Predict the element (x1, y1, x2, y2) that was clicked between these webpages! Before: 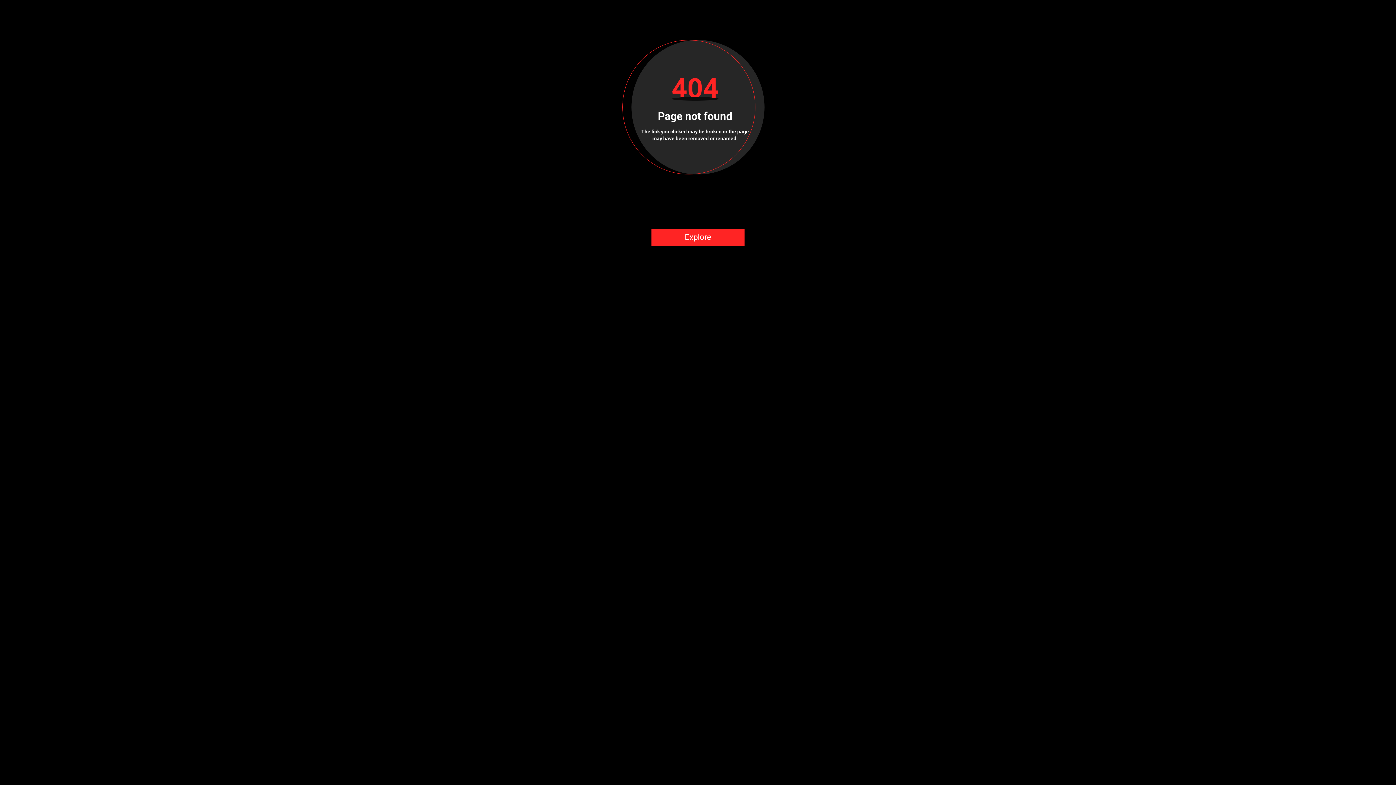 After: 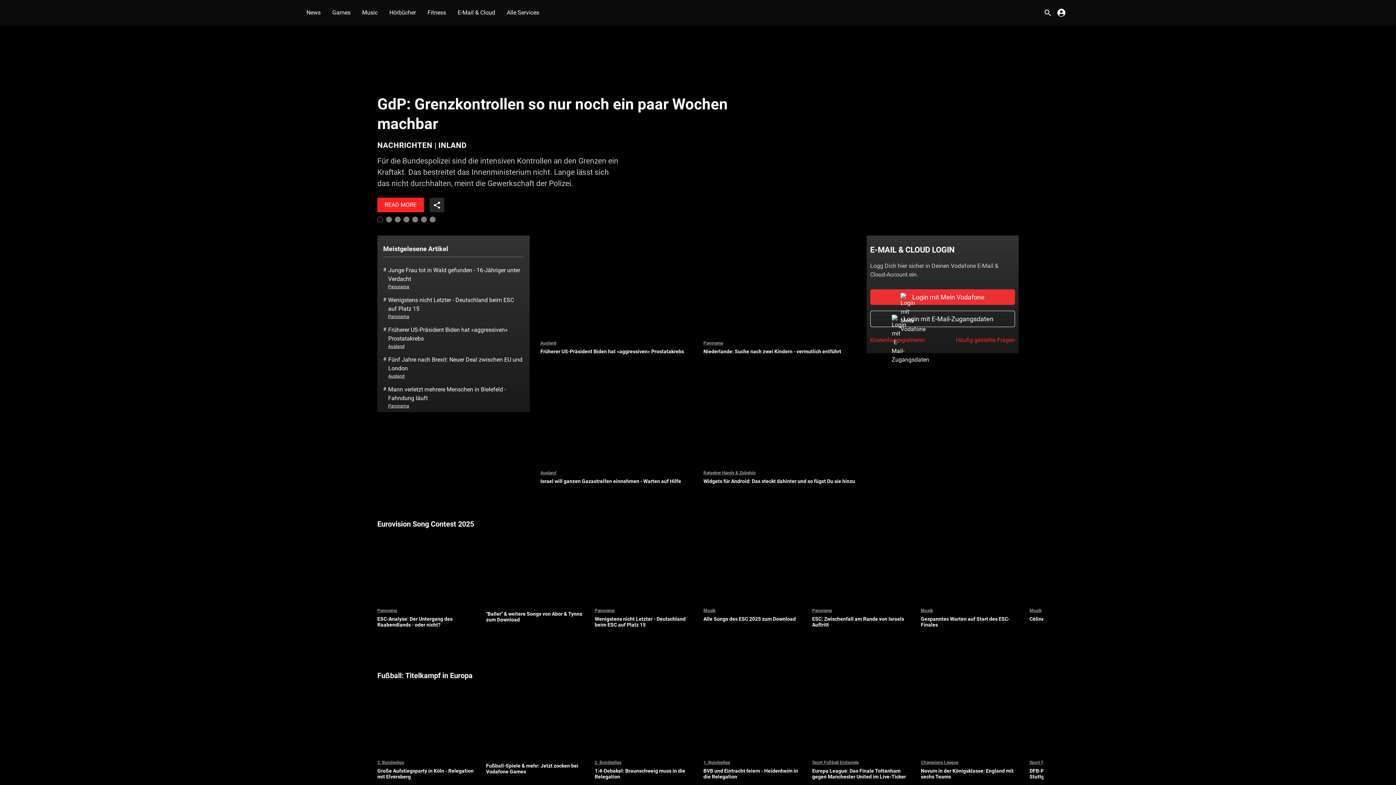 Action: label: Explore bbox: (651, 228, 744, 246)